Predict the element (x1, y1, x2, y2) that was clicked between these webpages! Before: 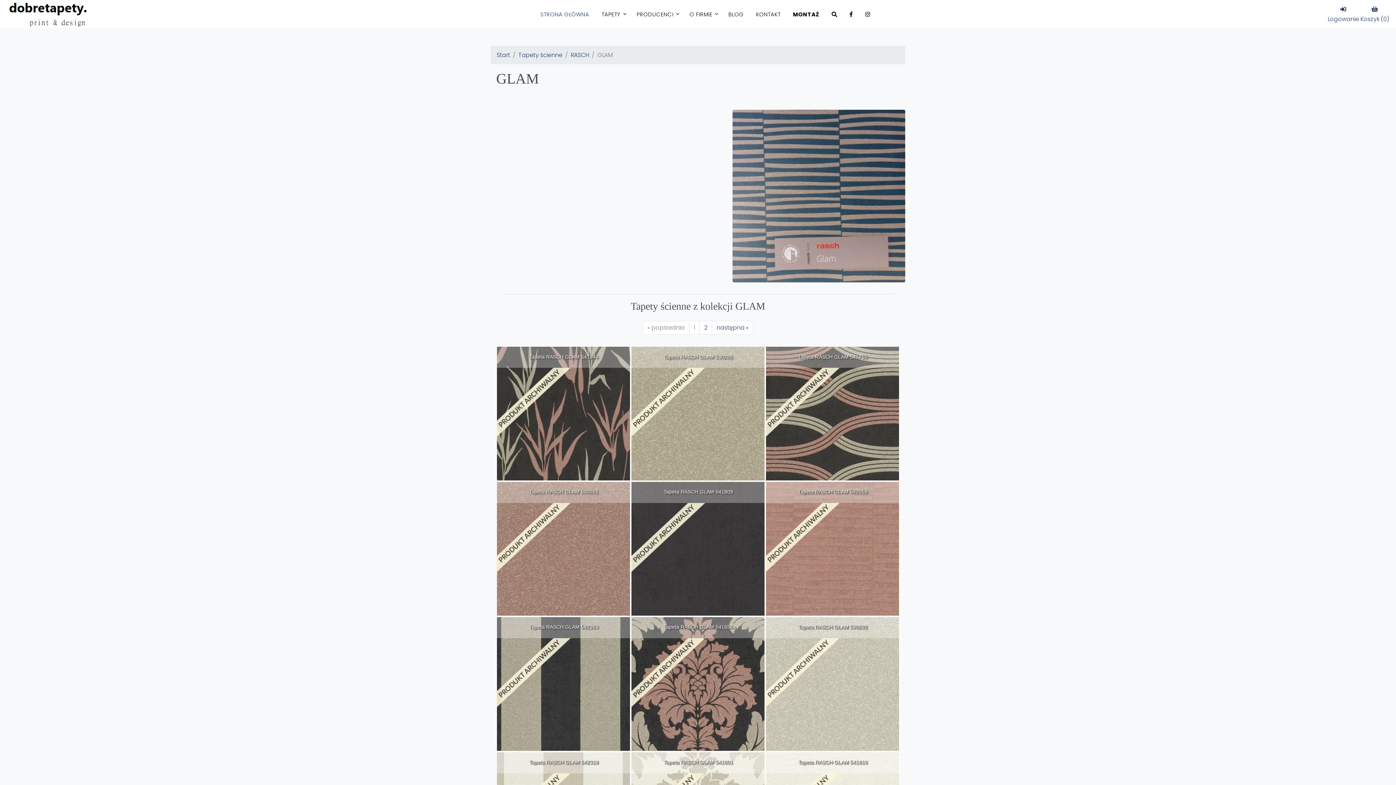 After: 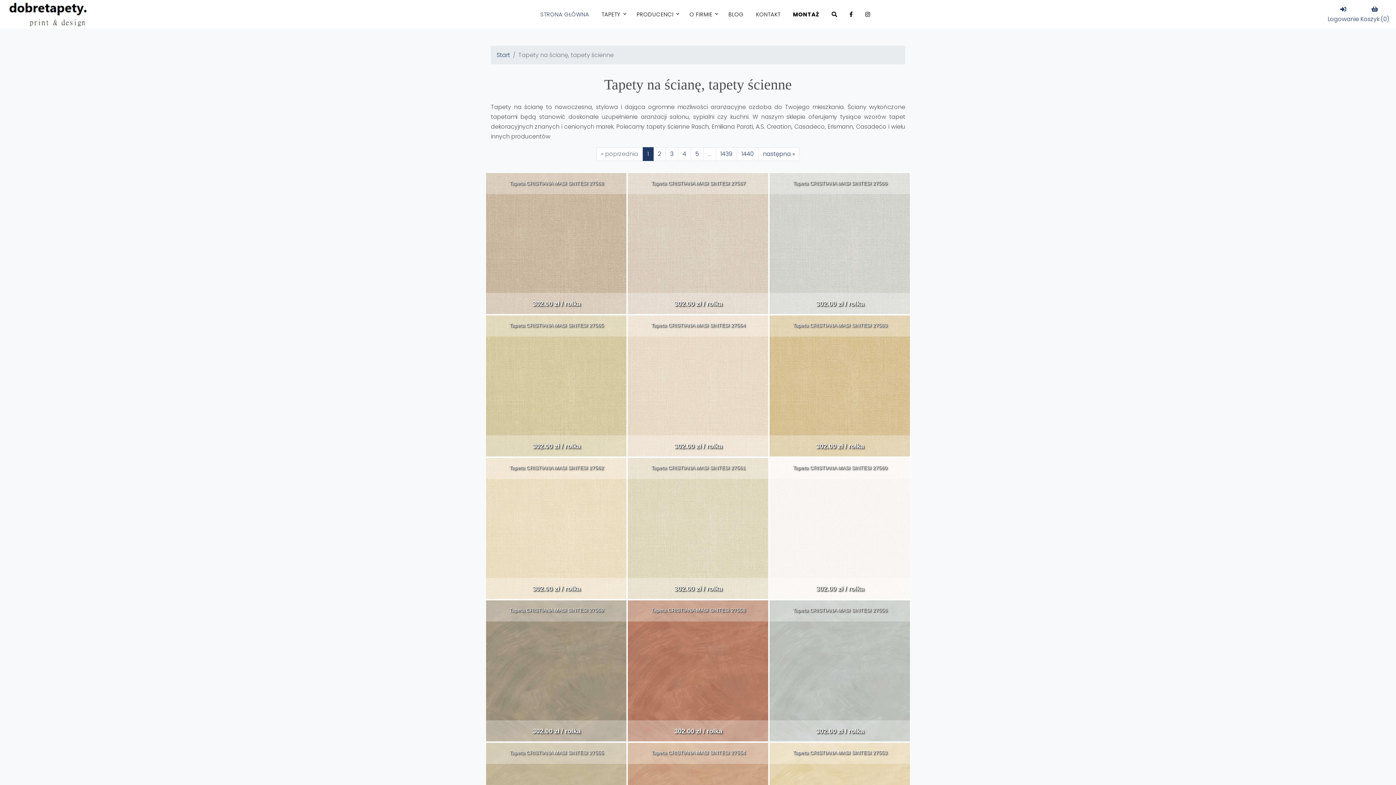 Action: label: Tapety ścienne bbox: (518, 50, 562, 59)